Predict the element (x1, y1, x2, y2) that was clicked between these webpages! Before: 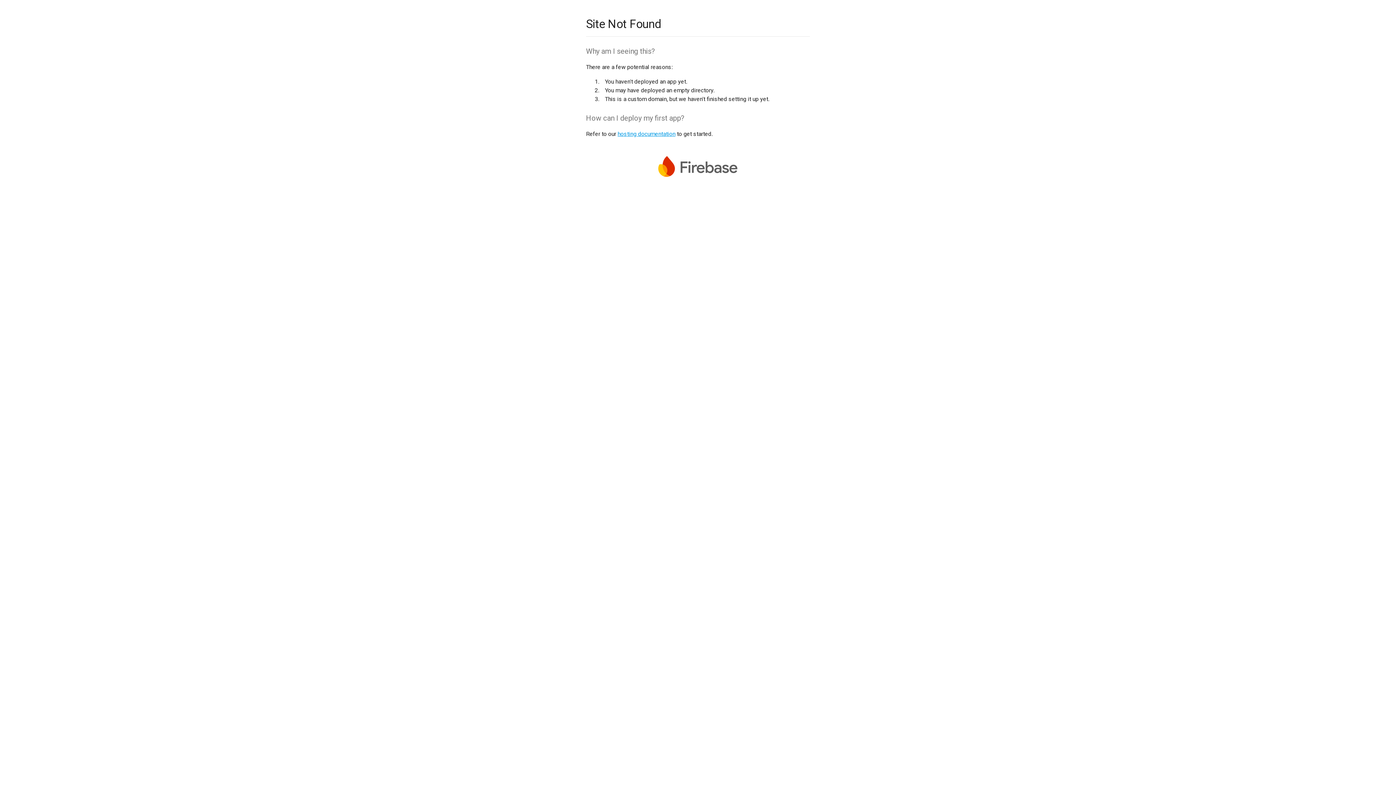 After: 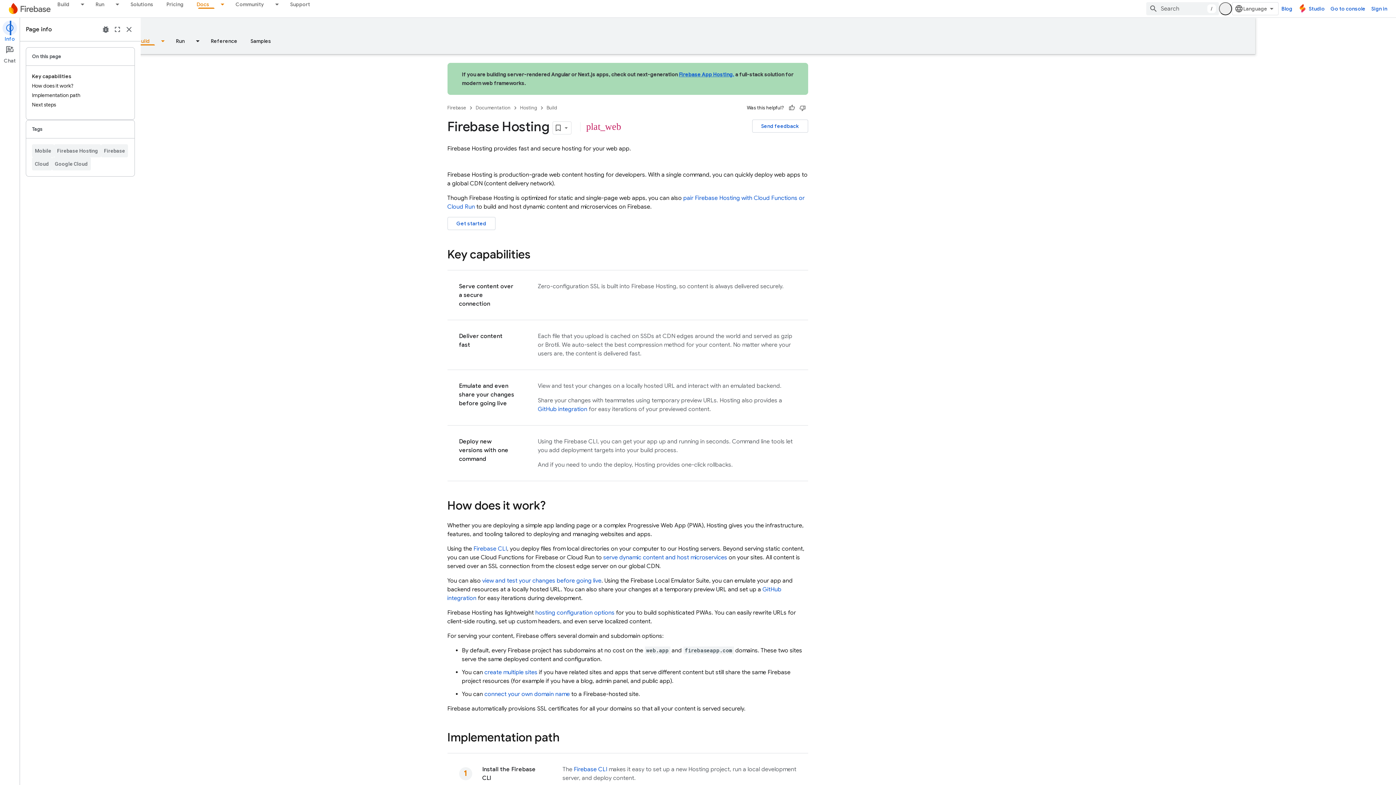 Action: bbox: (617, 130, 675, 137) label: hosting documentation